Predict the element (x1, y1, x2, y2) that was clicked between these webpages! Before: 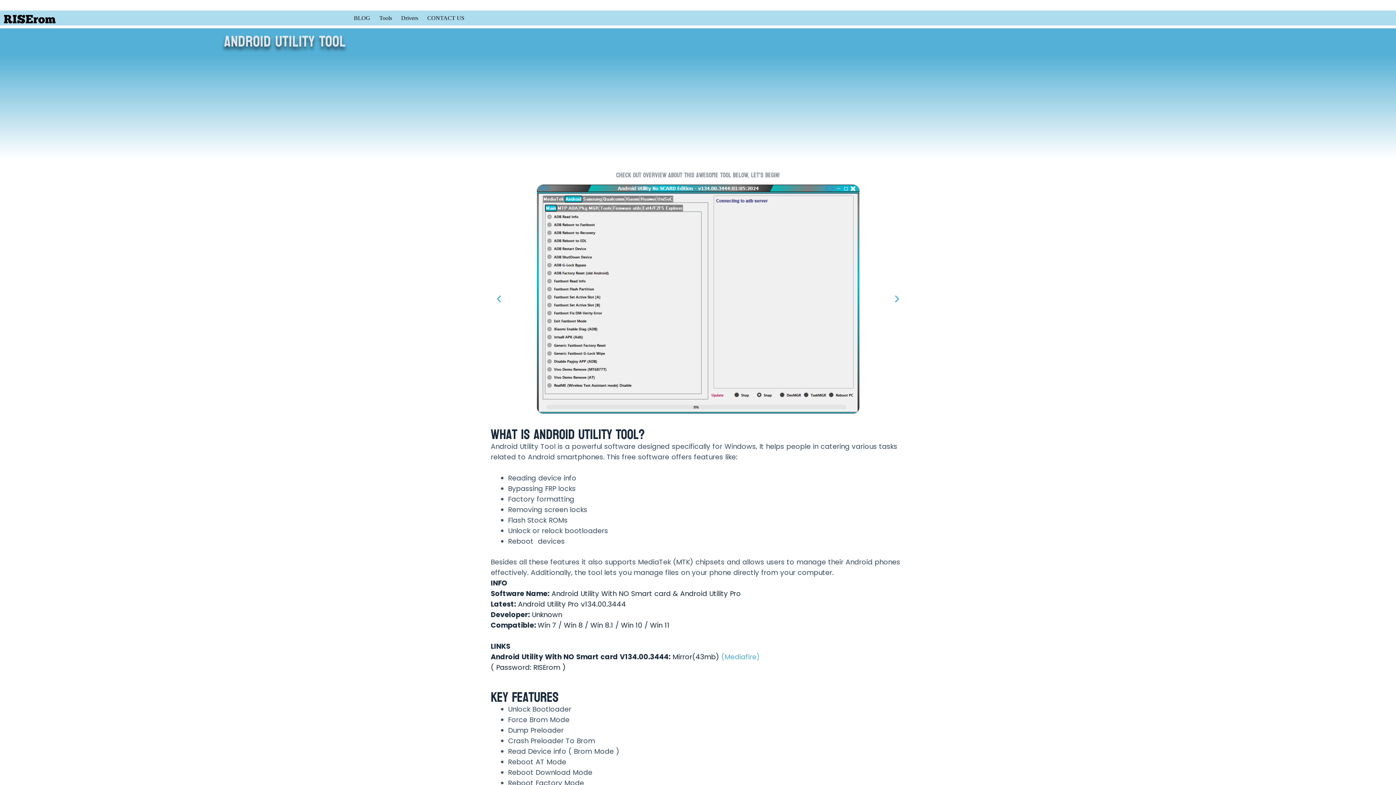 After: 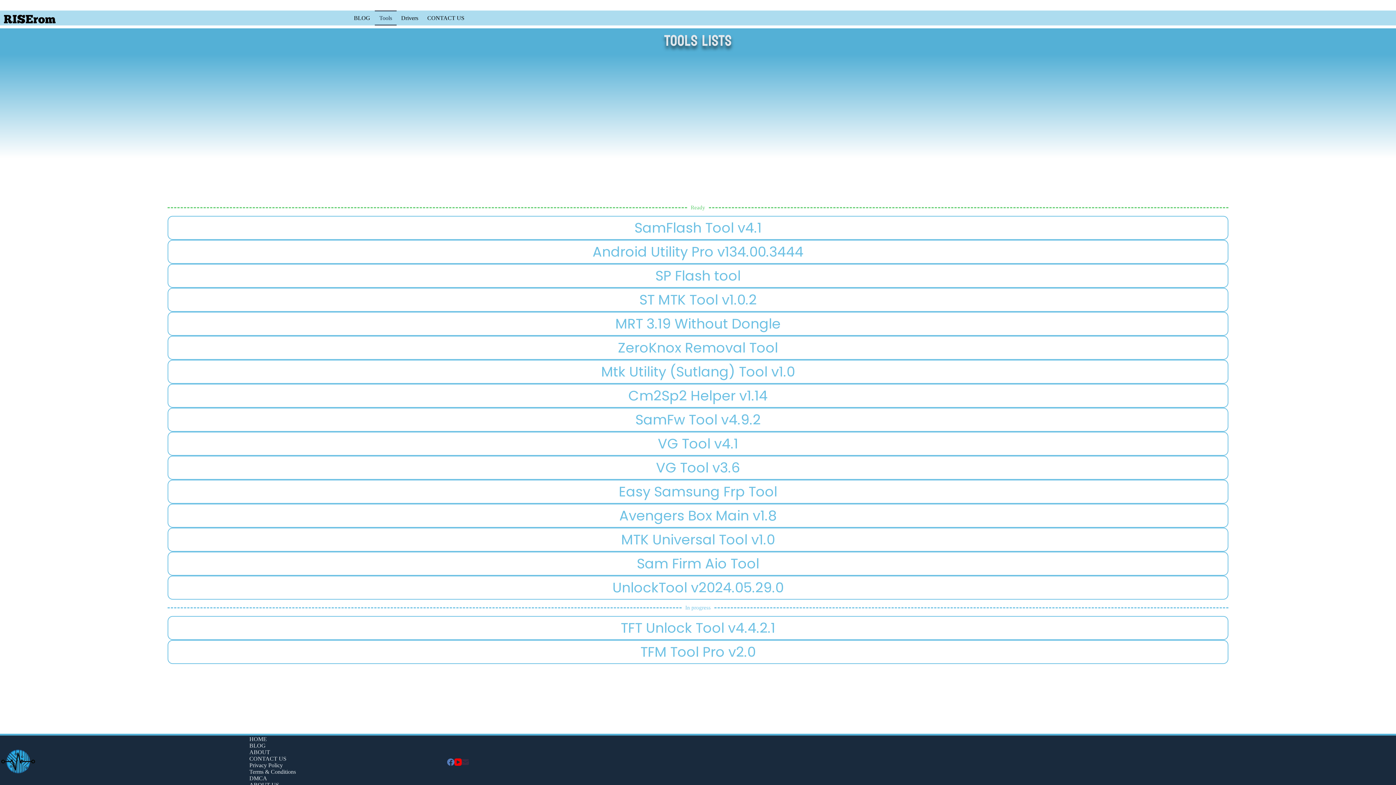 Action: bbox: (374, 10, 396, 25) label: Tools